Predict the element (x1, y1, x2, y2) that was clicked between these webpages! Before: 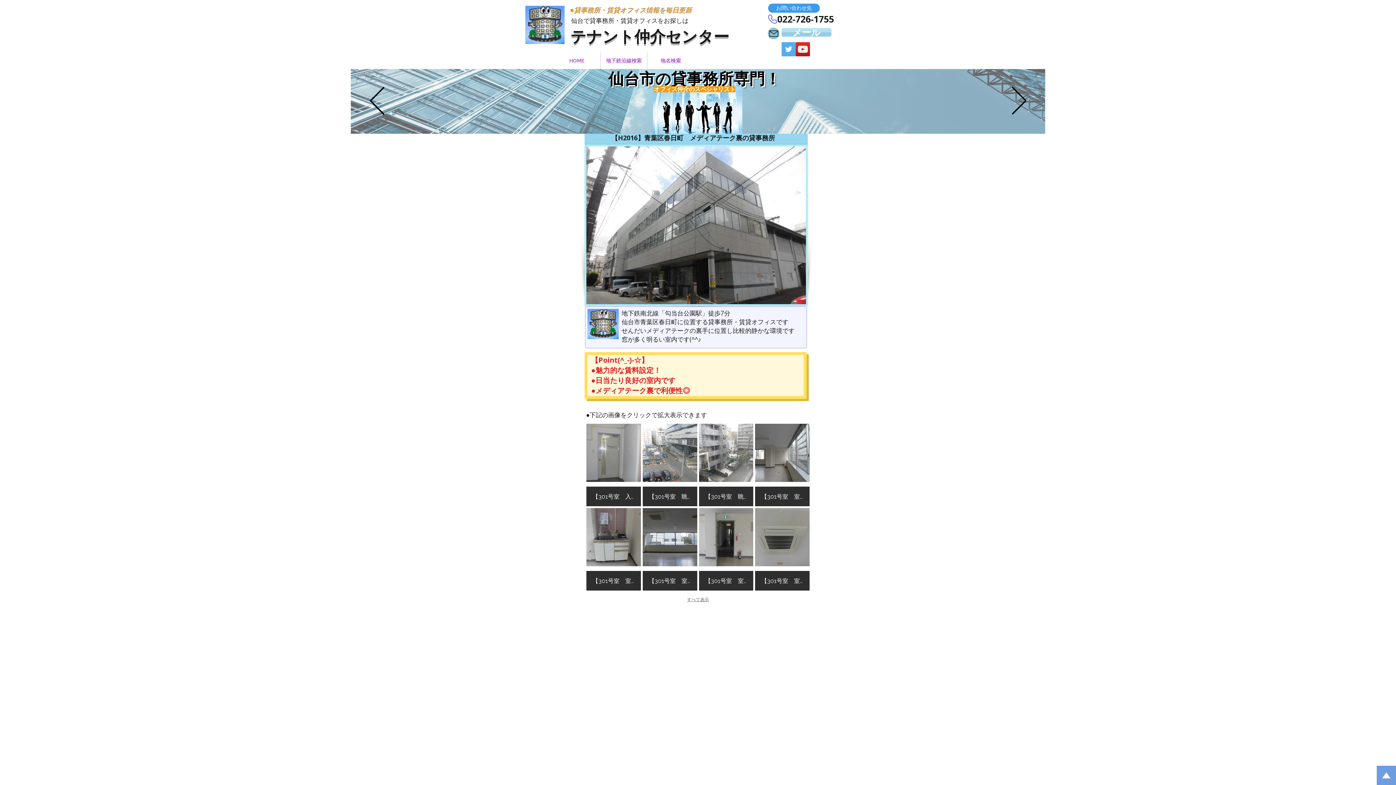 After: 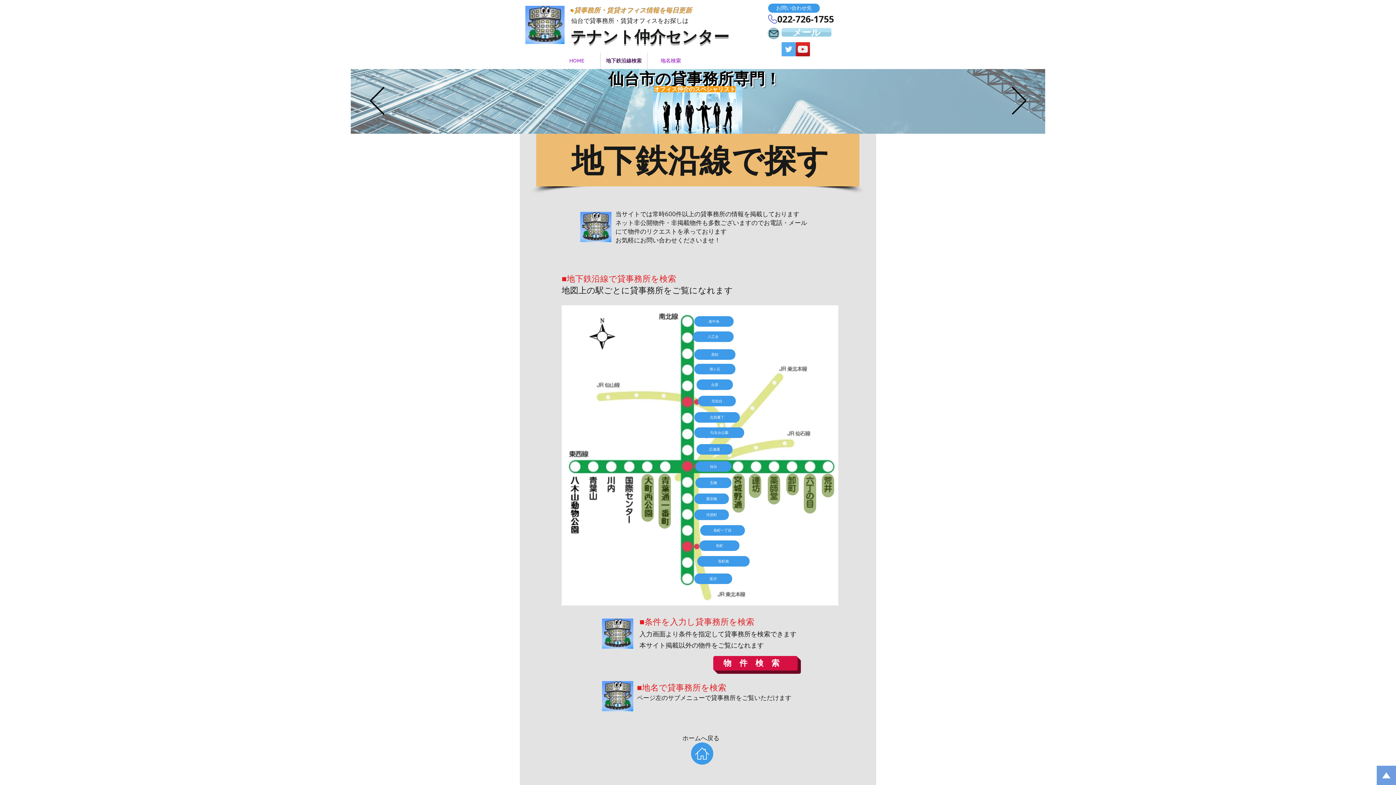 Action: label: 地下鉄沿線検索 bbox: (600, 52, 647, 69)